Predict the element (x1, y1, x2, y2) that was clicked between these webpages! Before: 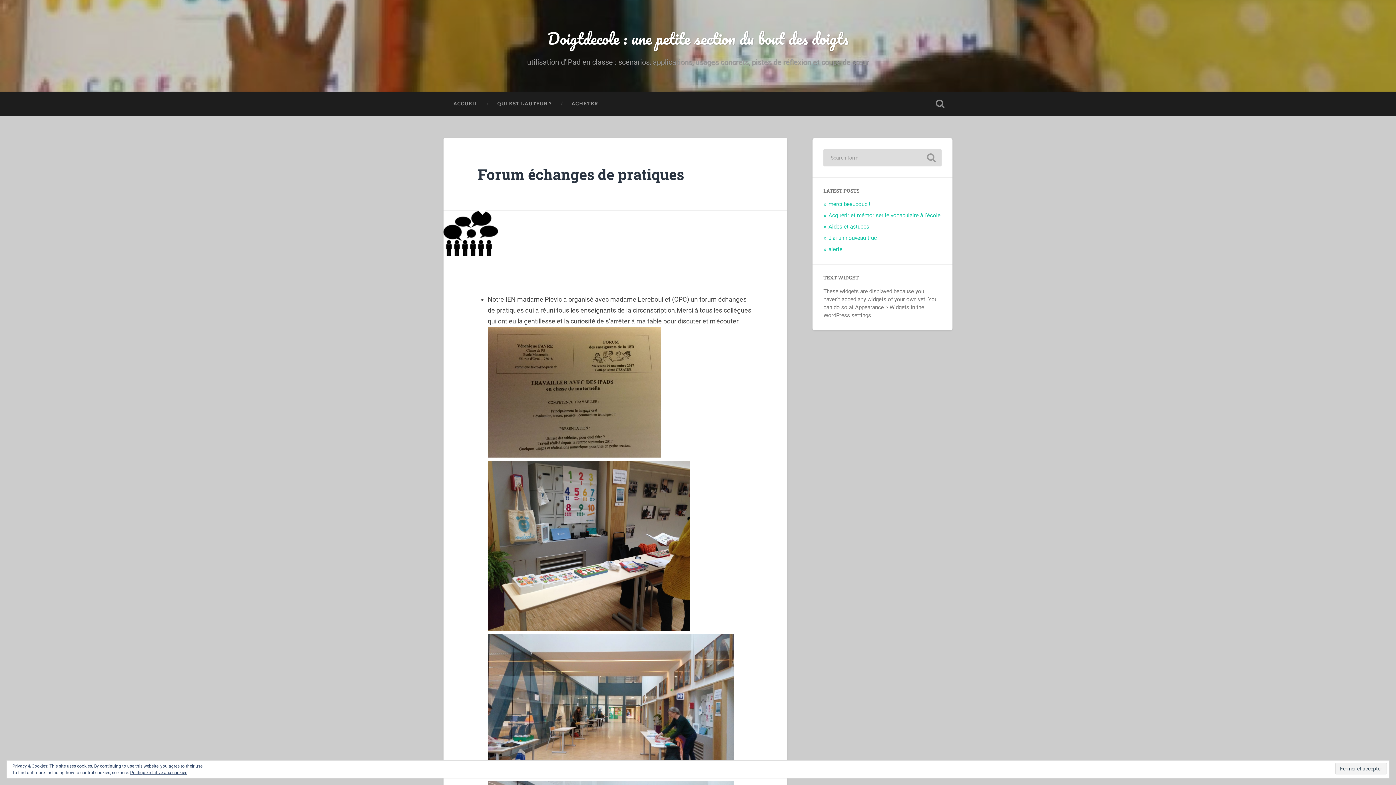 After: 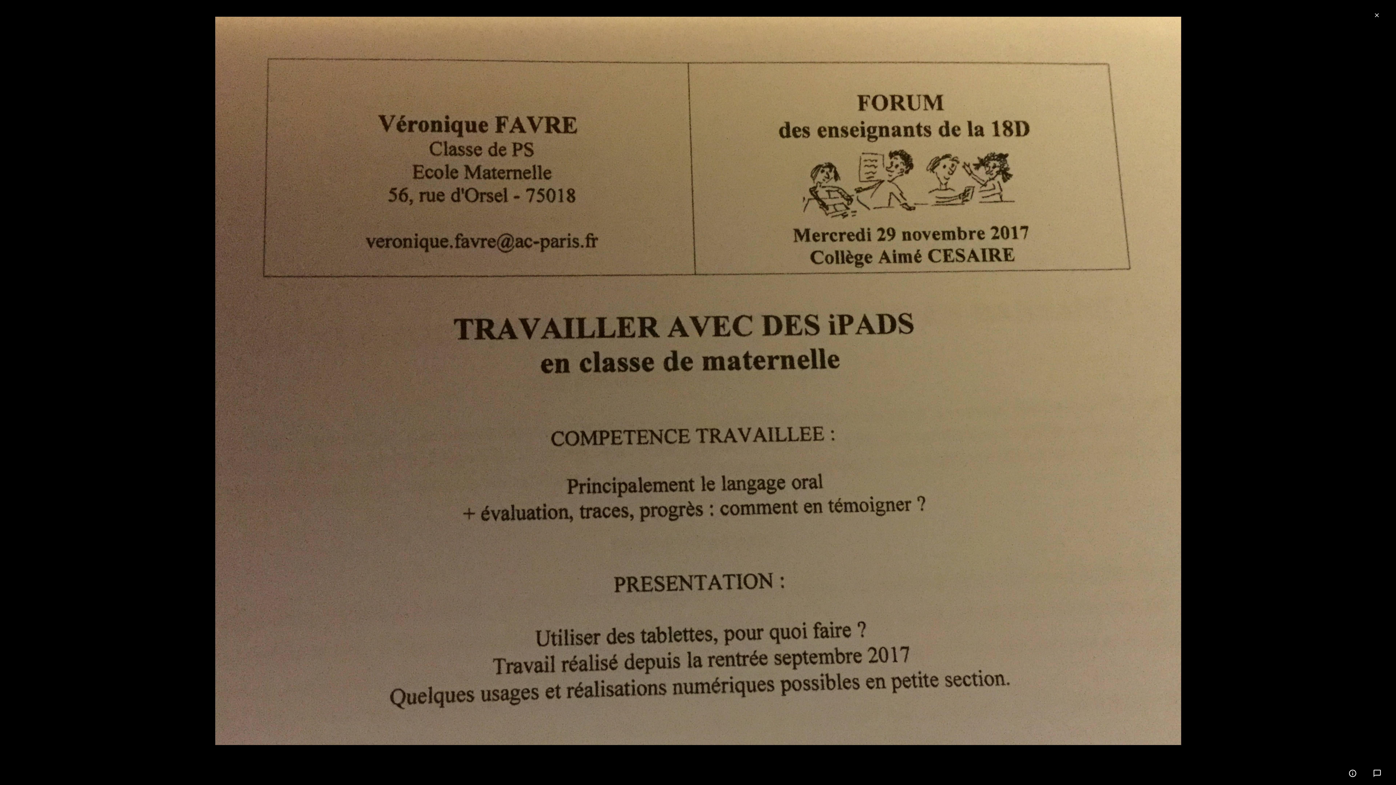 Action: bbox: (487, 451, 661, 459) label: 
